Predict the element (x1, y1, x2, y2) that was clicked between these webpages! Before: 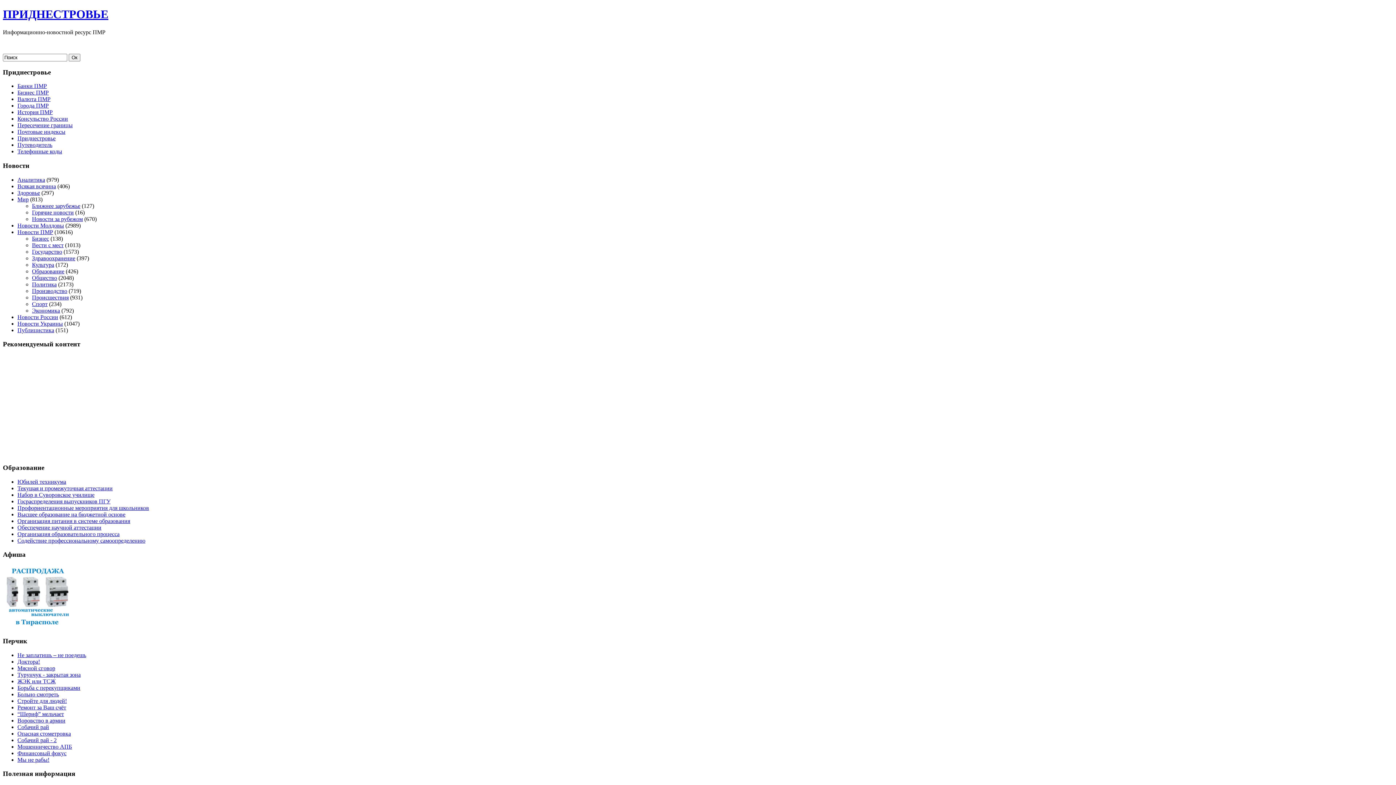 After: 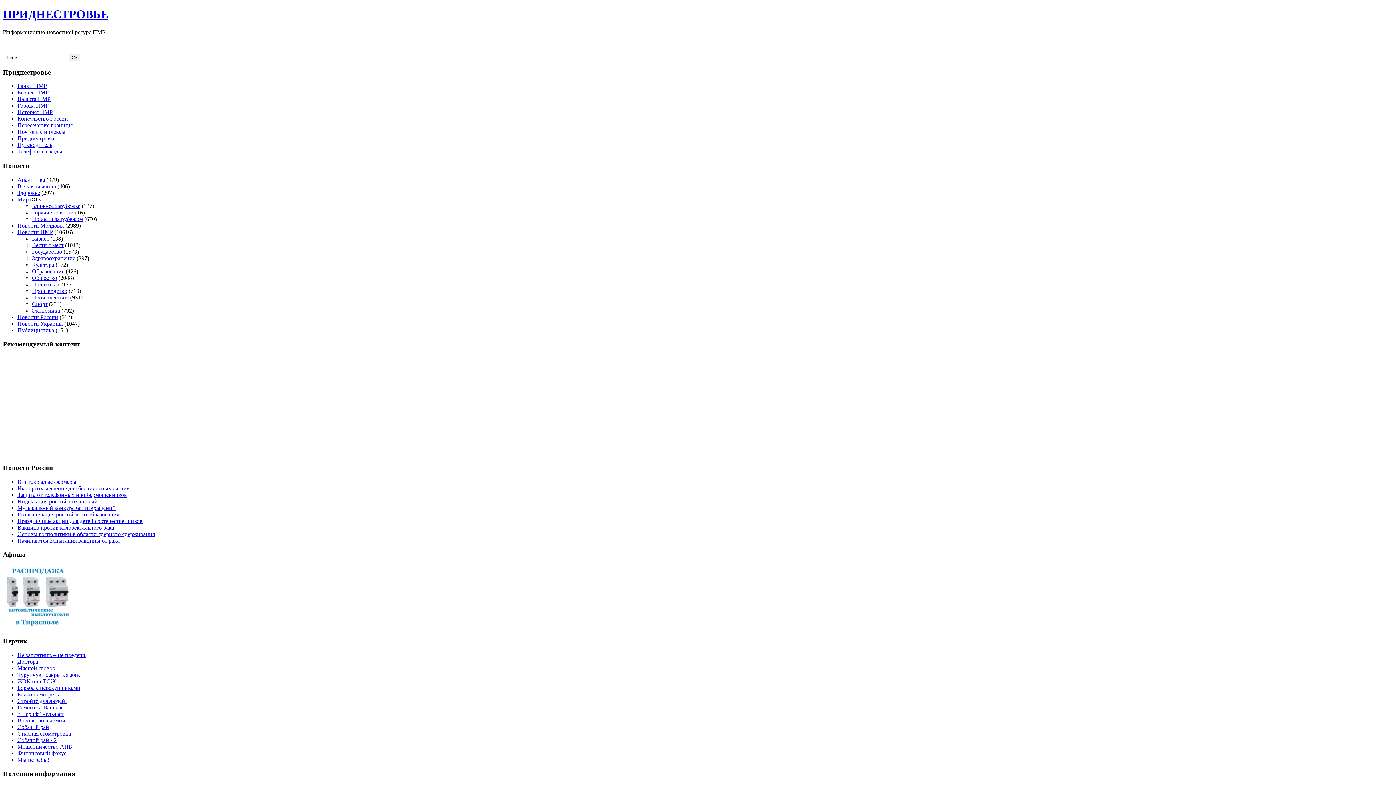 Action: label: Новости России bbox: (17, 314, 58, 320)